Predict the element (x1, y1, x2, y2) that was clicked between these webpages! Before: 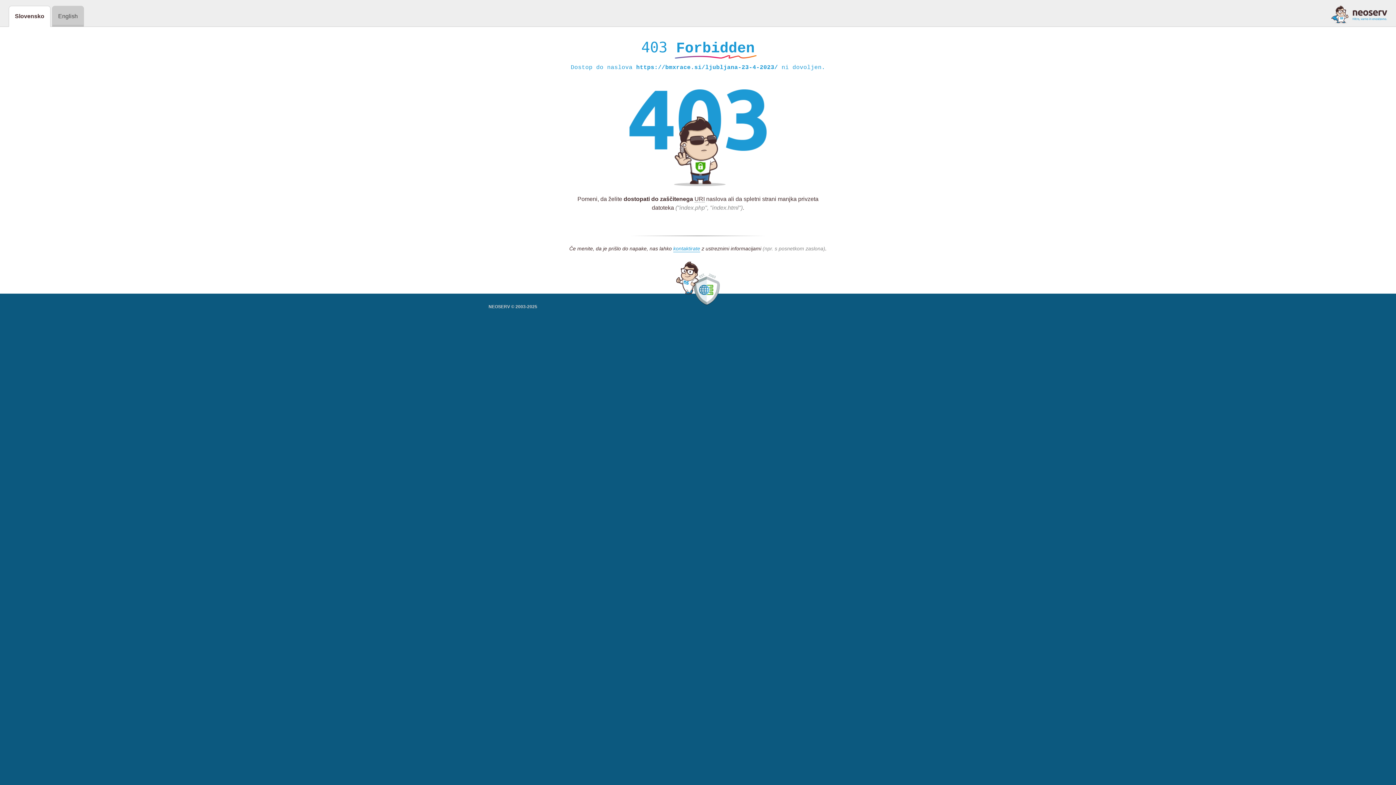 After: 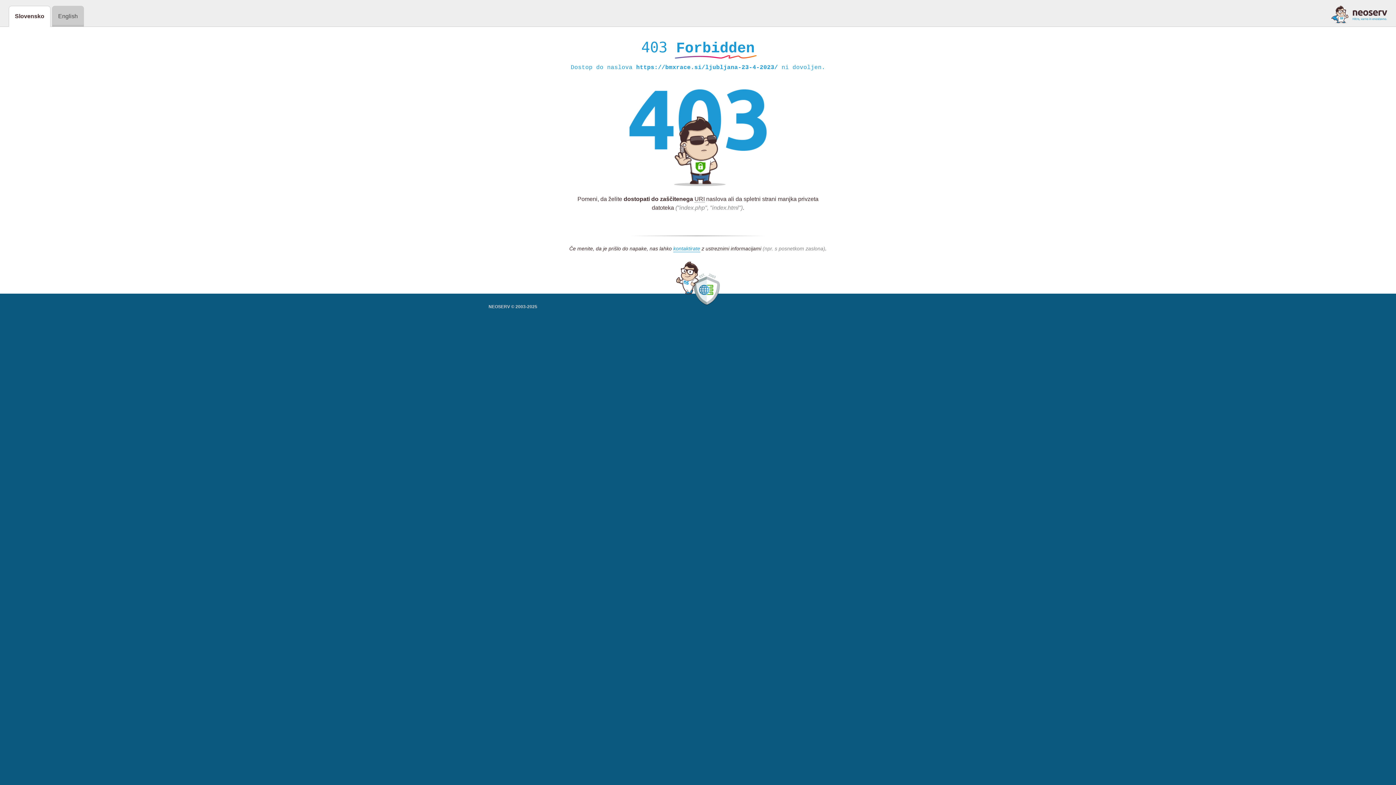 Action: bbox: (1331, 5, 1387, 23)